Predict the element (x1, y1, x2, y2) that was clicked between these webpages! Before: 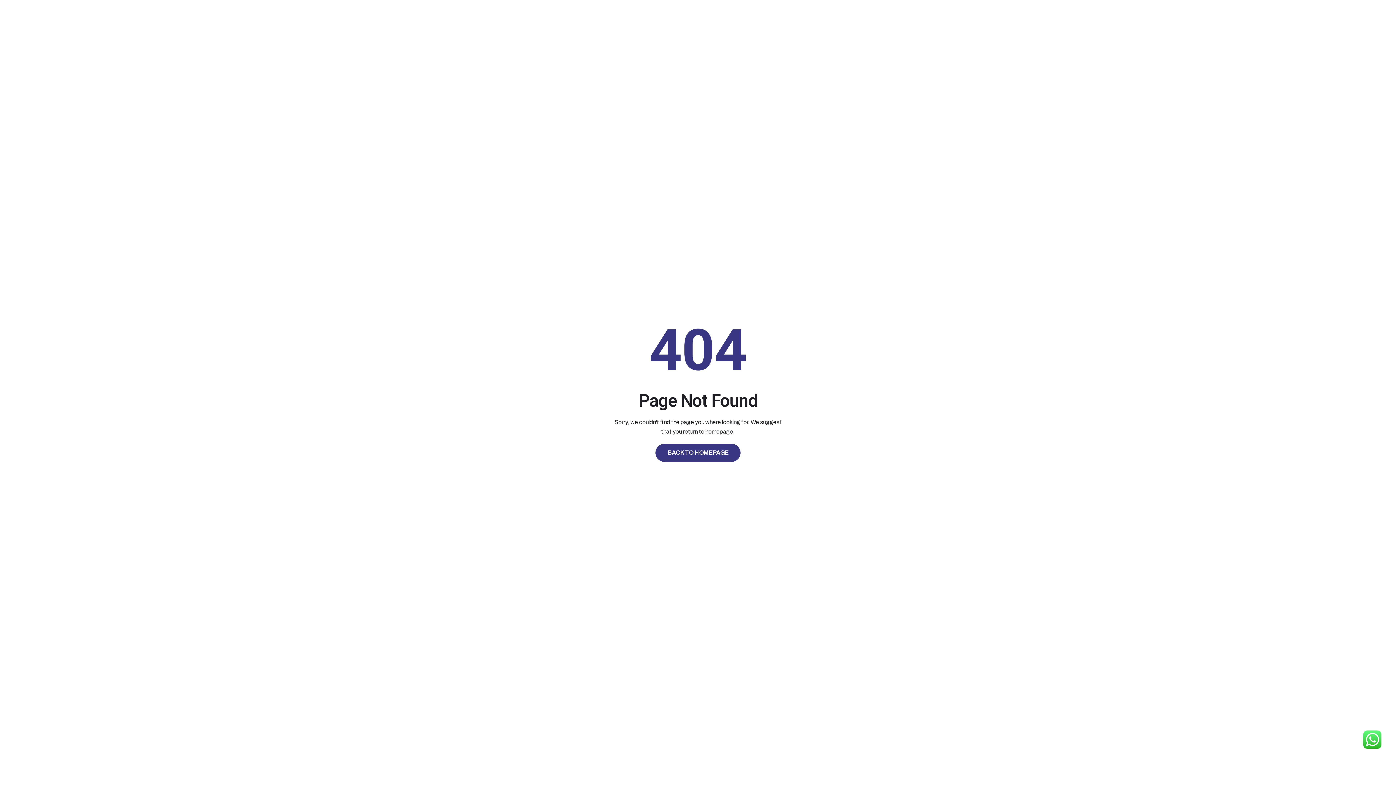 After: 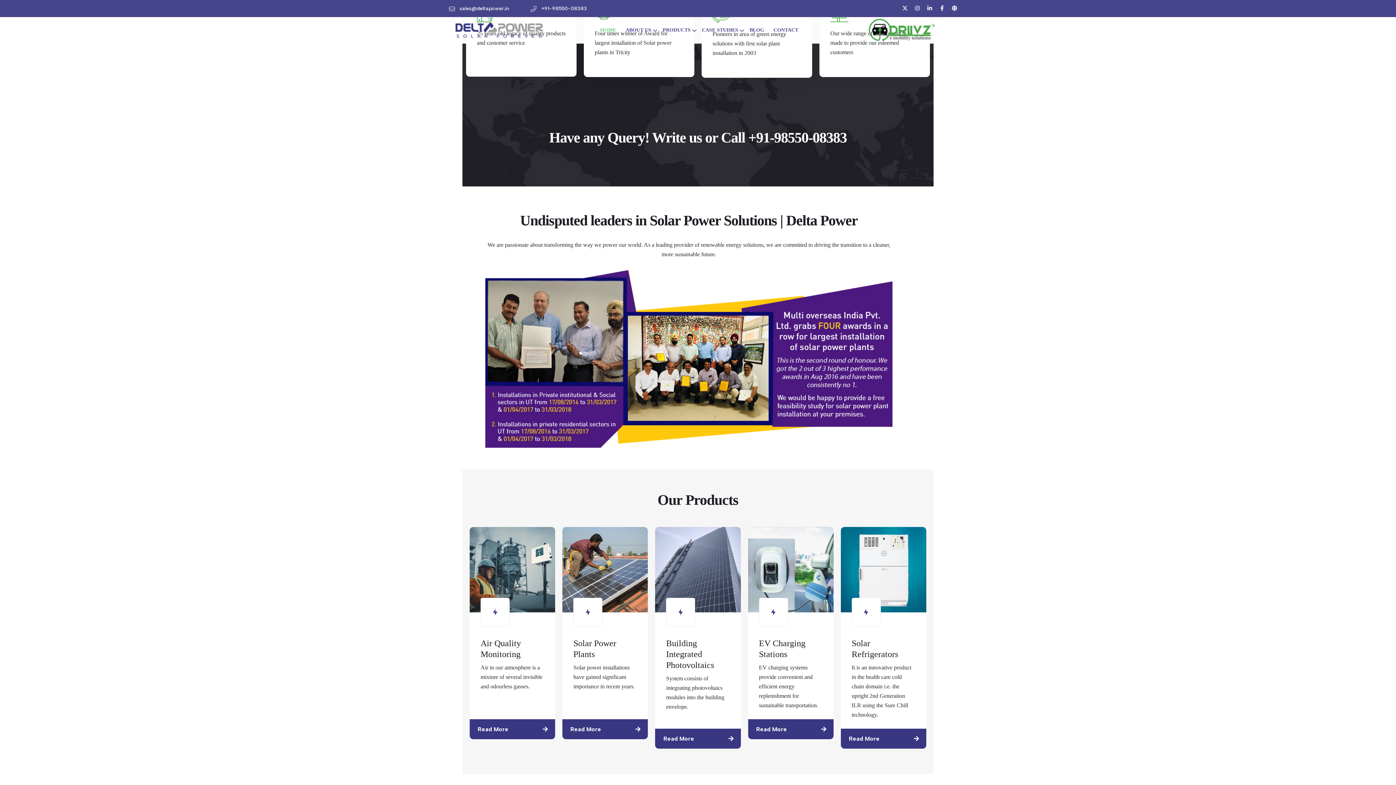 Action: label: BACK TO HOMEPAGE bbox: (655, 444, 740, 462)